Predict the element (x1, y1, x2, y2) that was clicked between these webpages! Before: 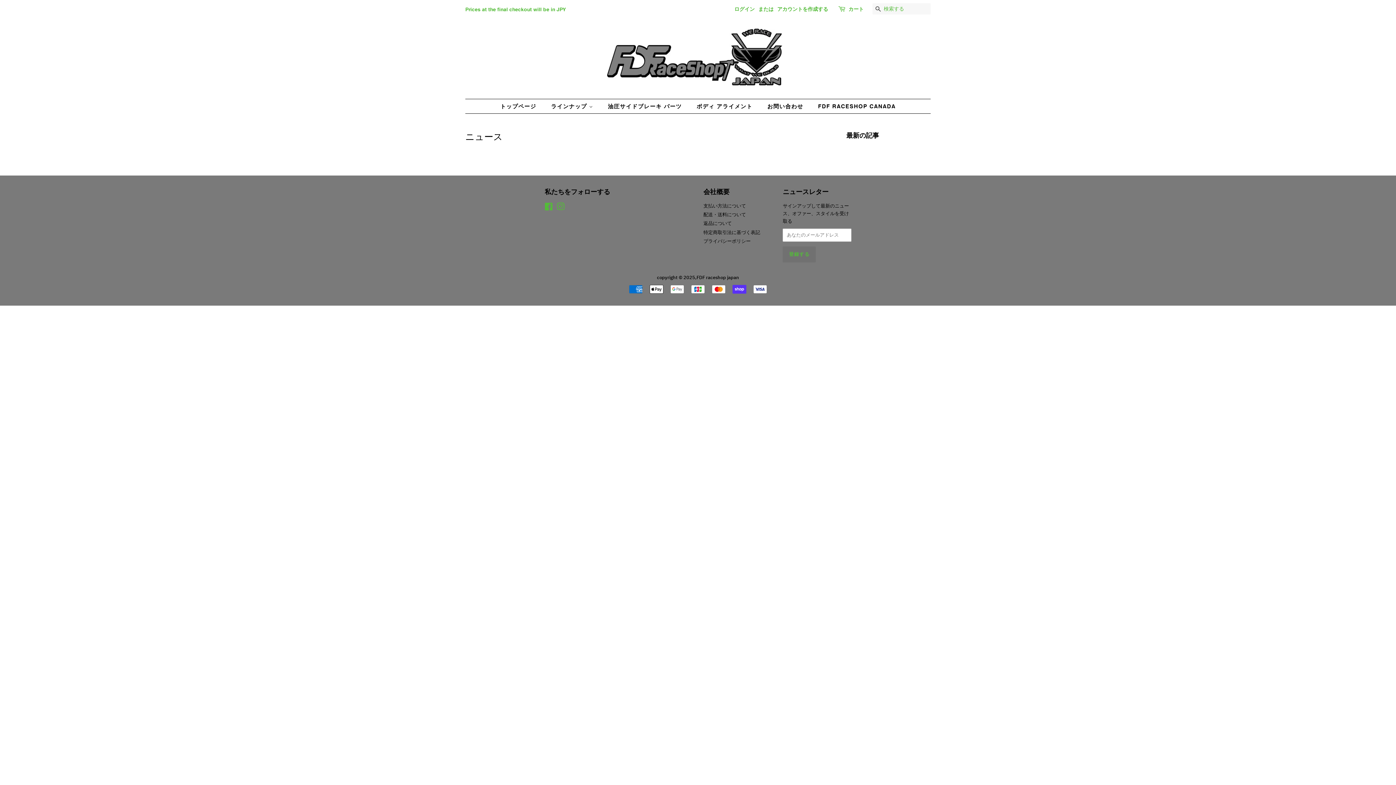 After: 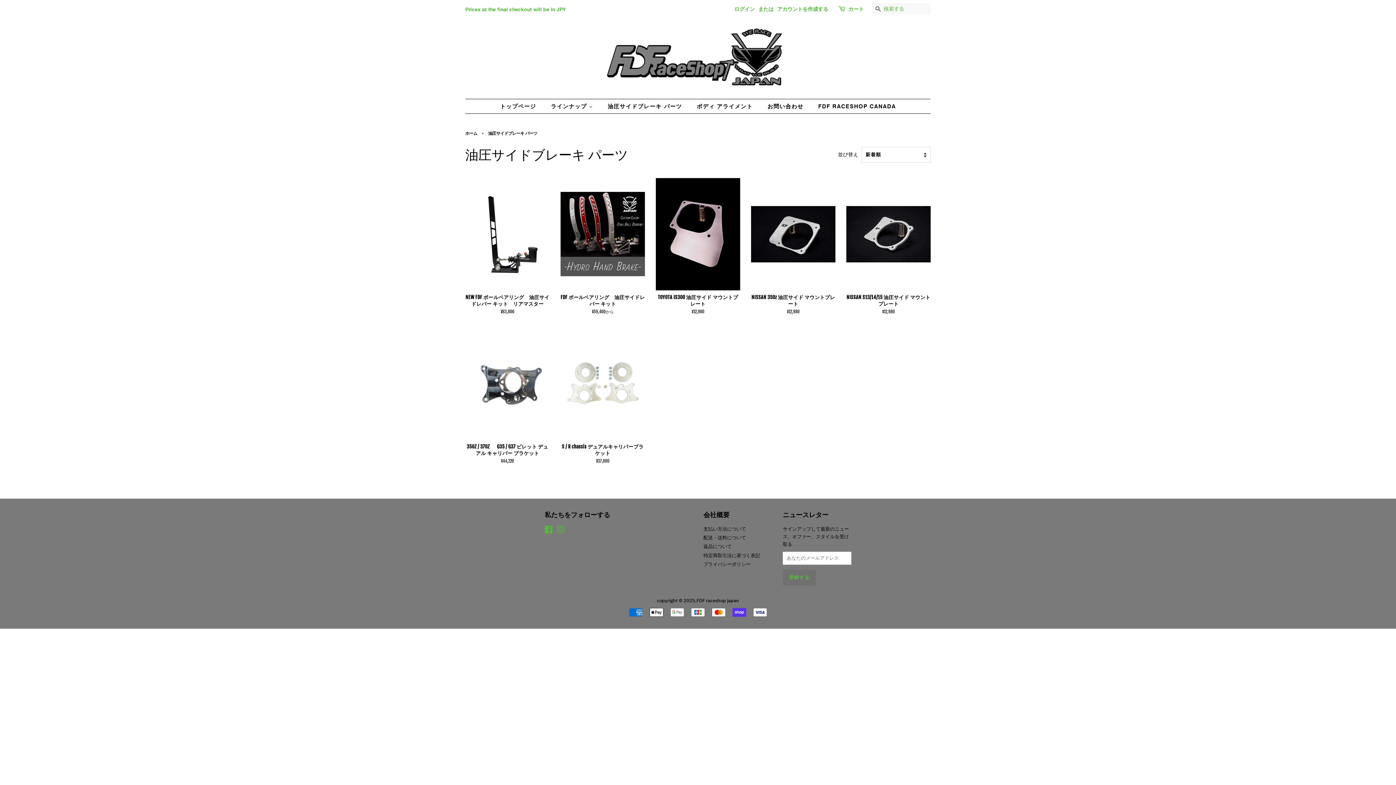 Action: label: 油圧サイドブレーキ パーツ bbox: (602, 99, 689, 113)